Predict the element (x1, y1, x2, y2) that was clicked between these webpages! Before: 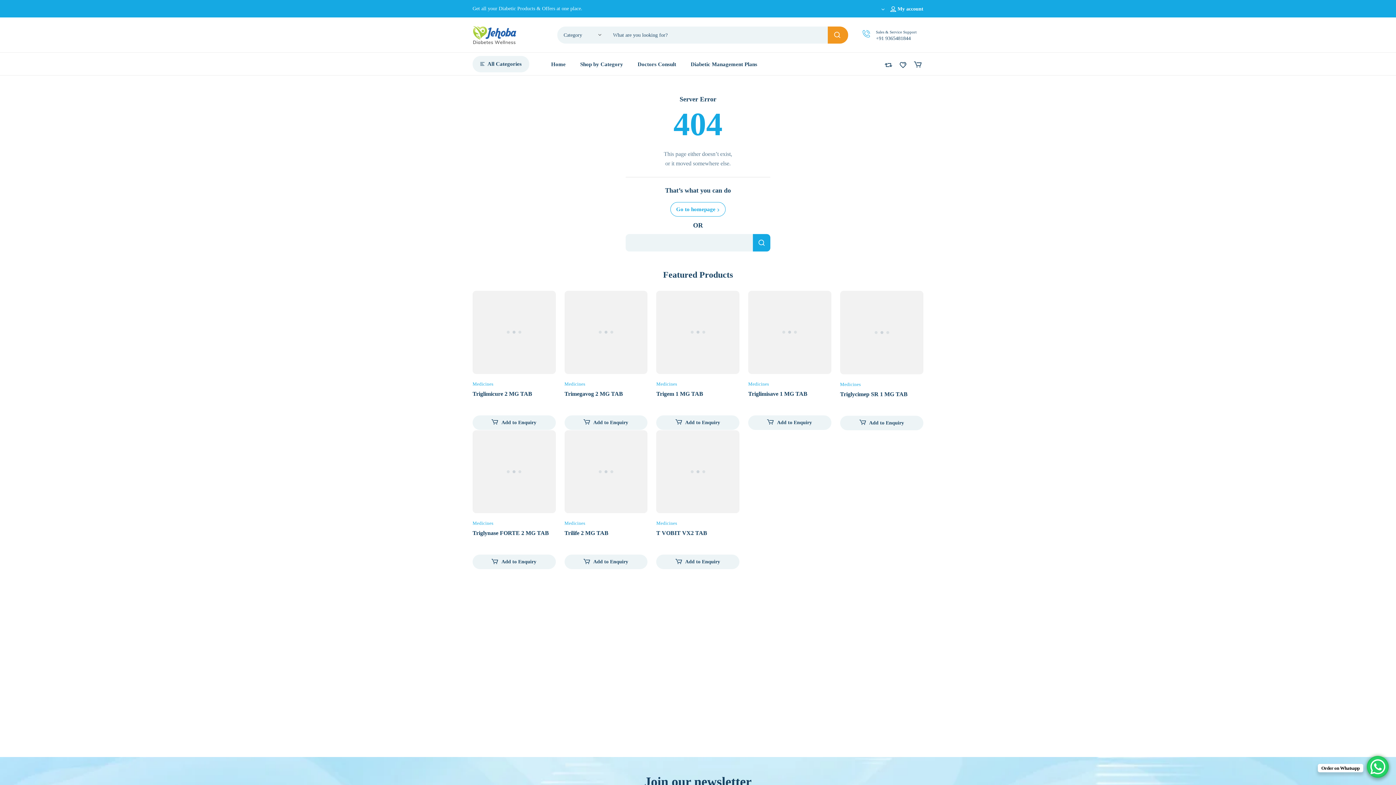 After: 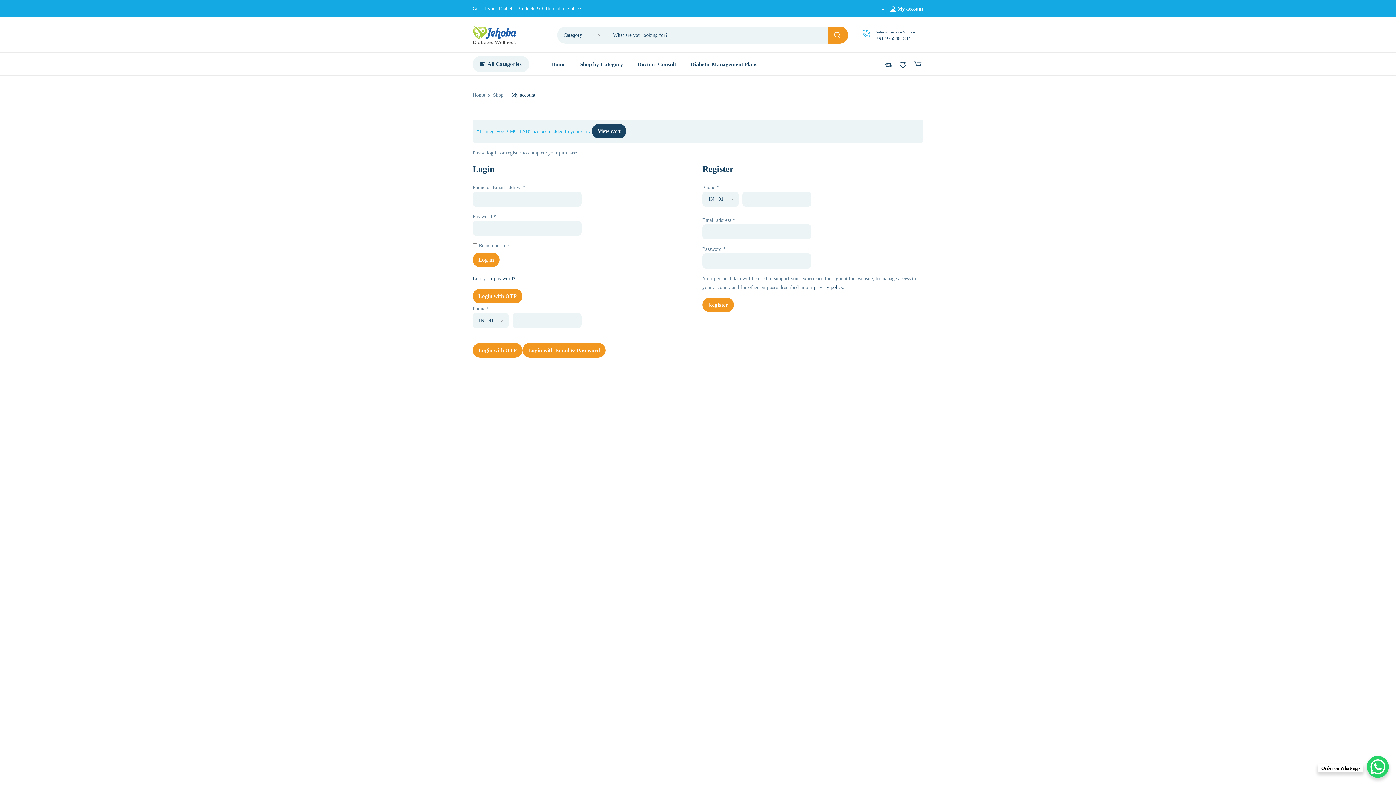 Action: bbox: (564, 415, 647, 430) label: Add to Enquiry: “Trimegavog 2 MG TAB”